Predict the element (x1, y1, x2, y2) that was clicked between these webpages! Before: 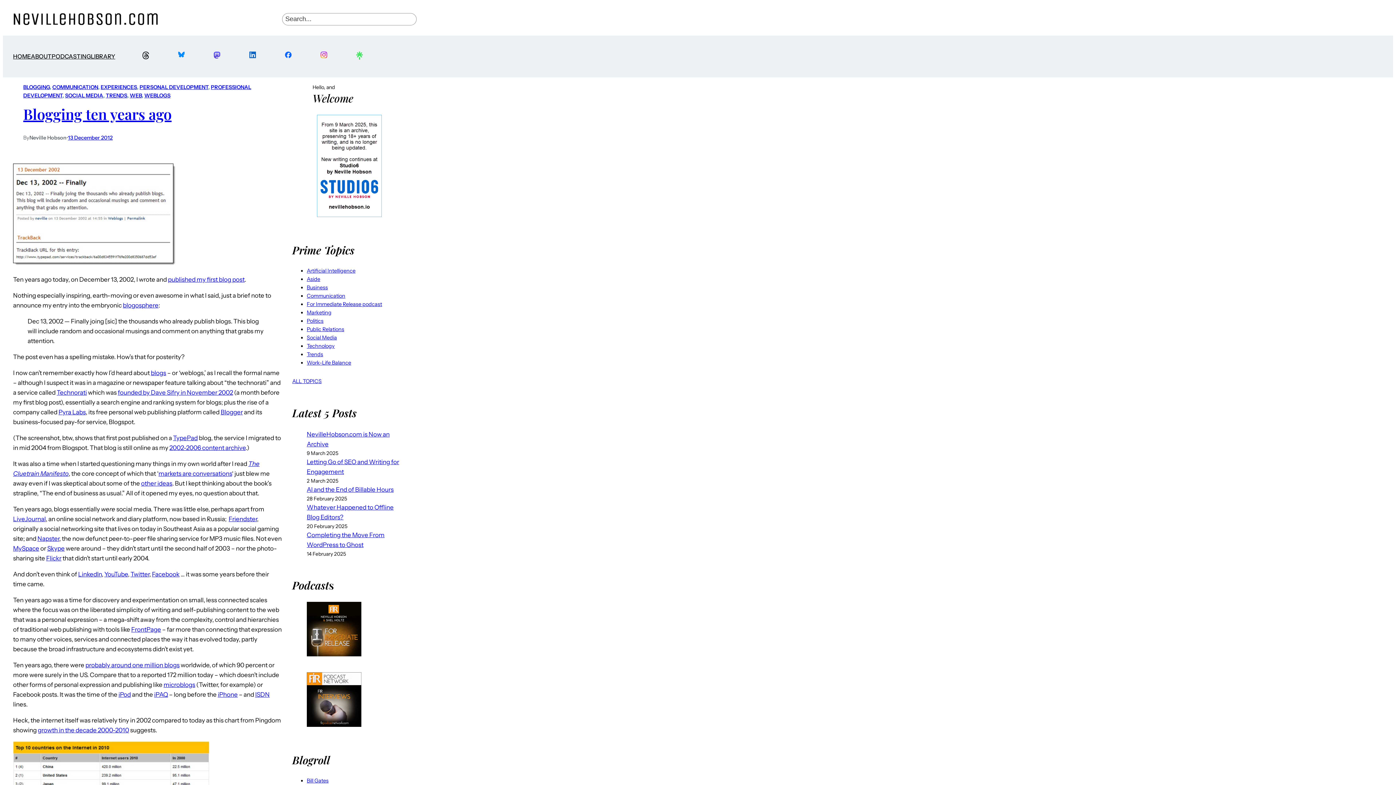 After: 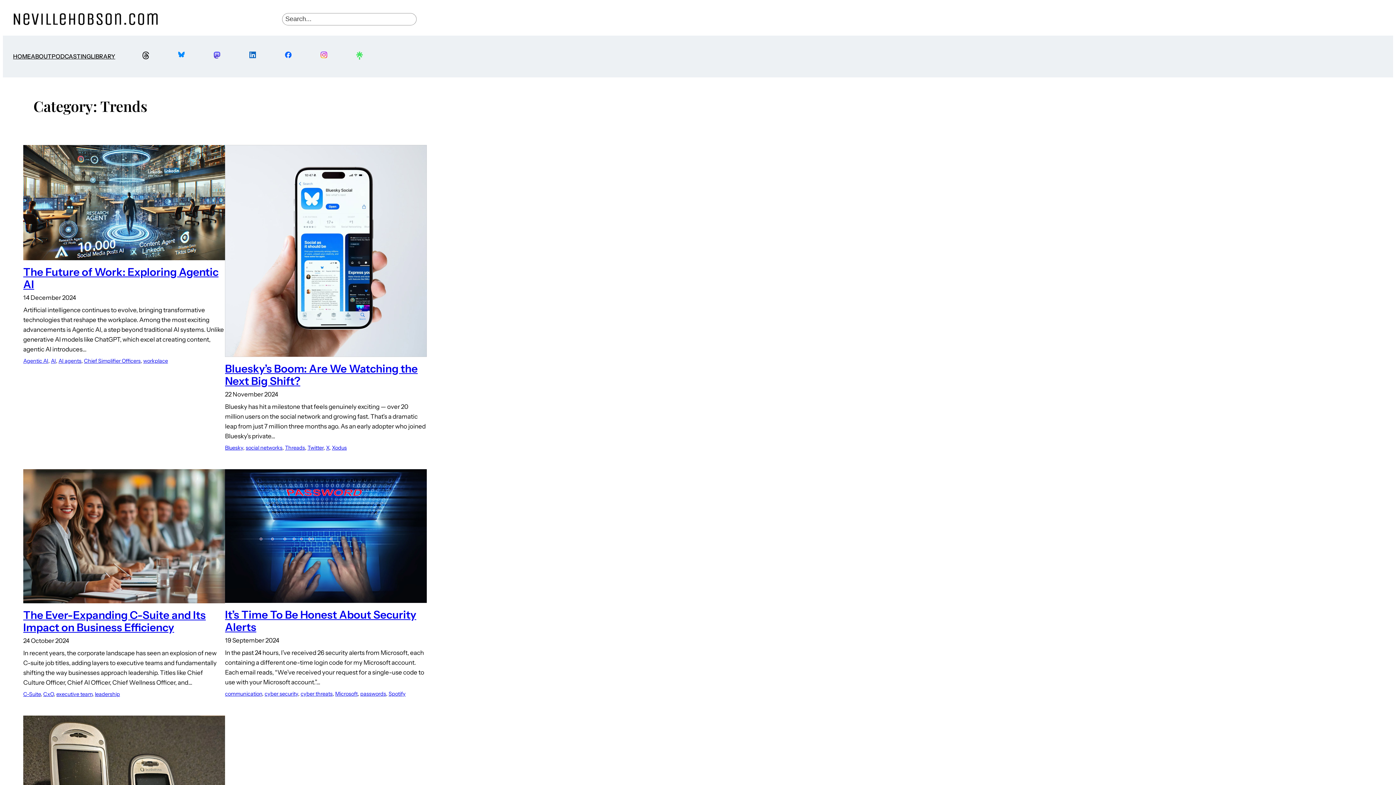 Action: bbox: (306, 351, 323, 357) label: Trends